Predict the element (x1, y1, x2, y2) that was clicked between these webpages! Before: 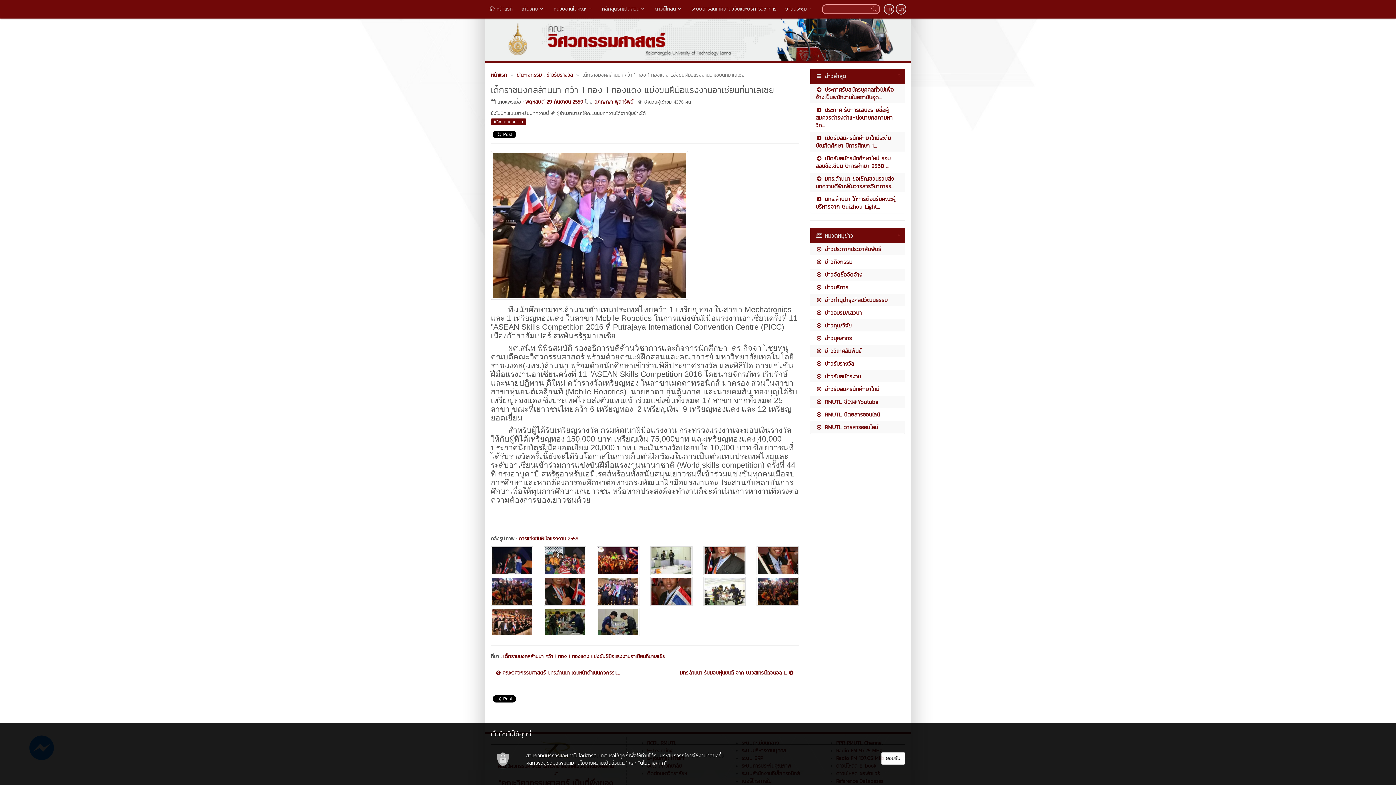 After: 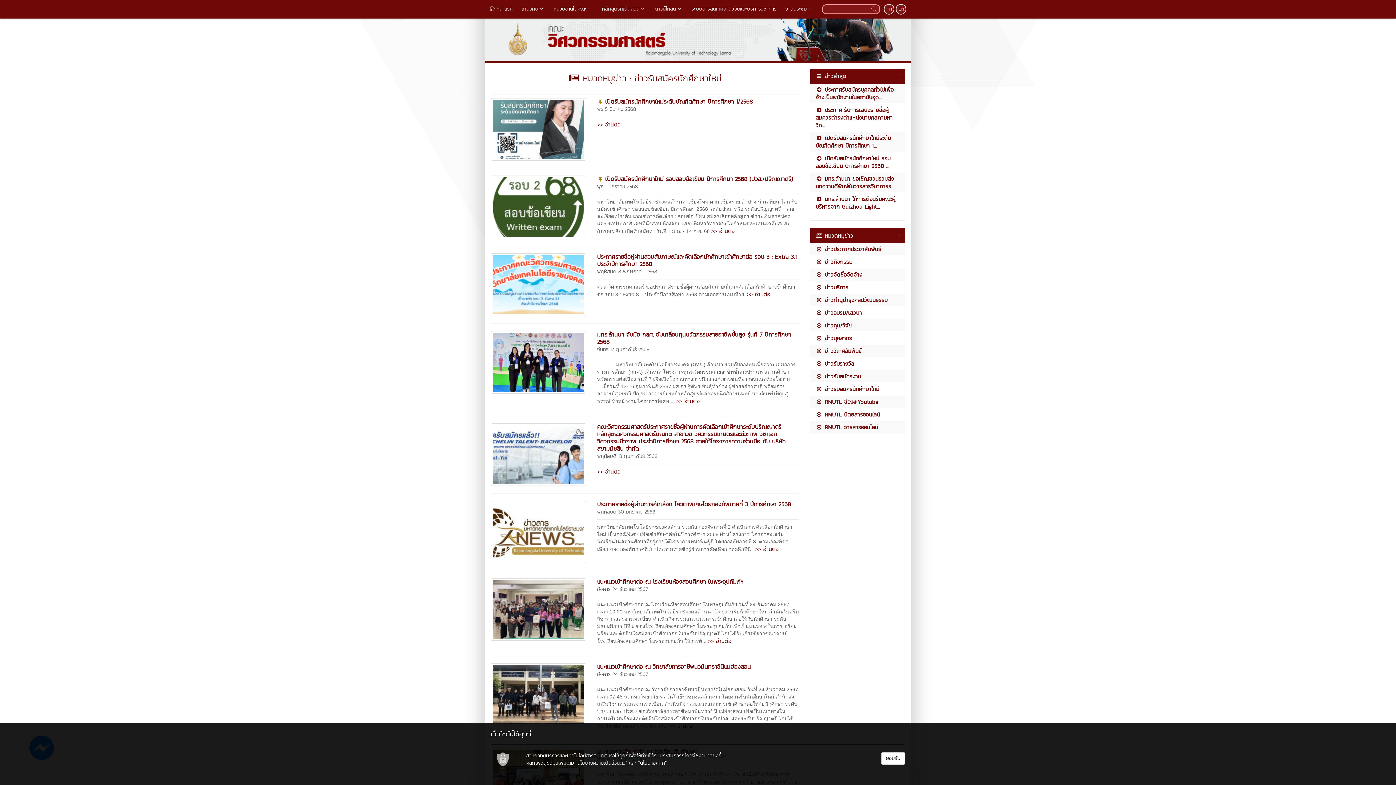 Action: label:  ข่าวรับสมัครนักศึกษาใหม่ bbox: (810, 383, 905, 395)